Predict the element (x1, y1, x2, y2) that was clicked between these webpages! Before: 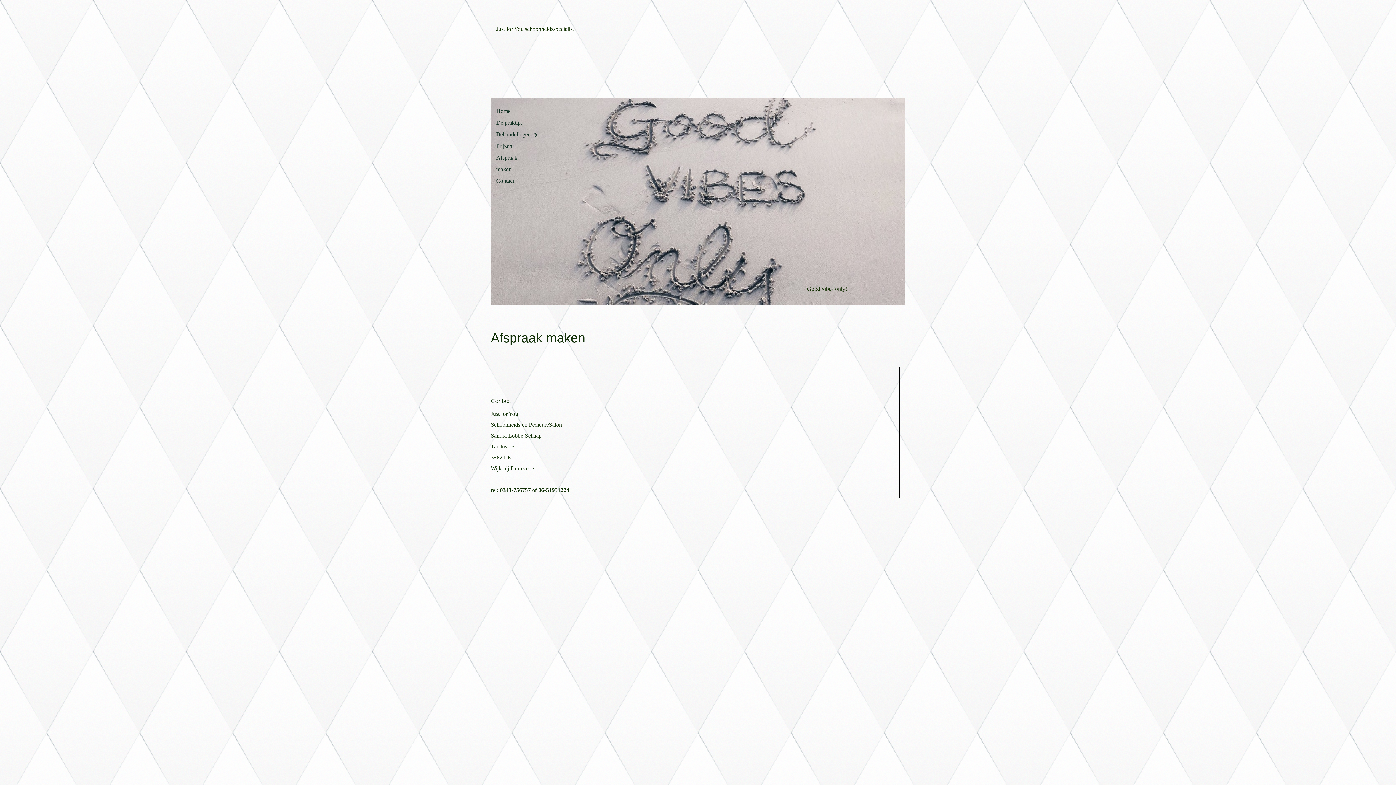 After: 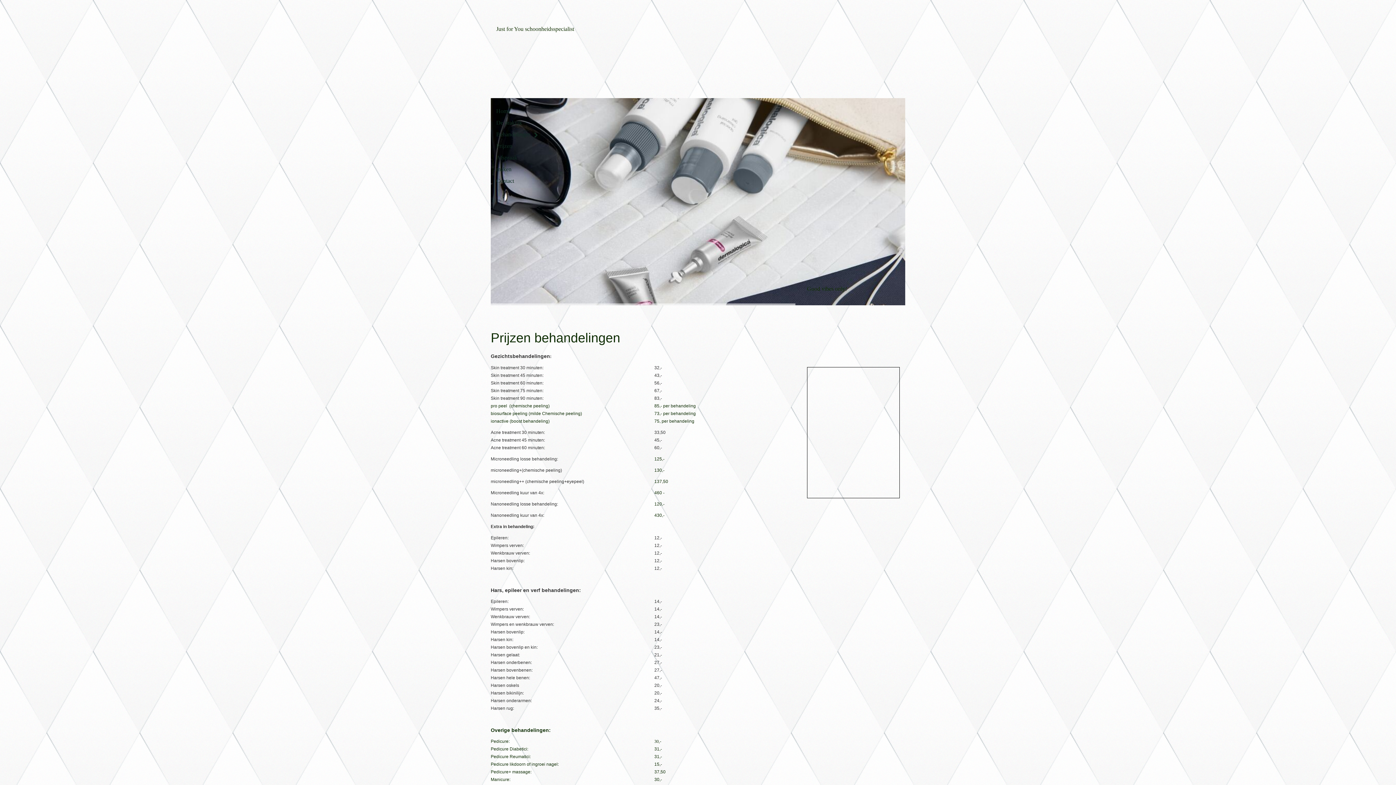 Action: label: Prijzen bbox: (496, 140, 540, 152)